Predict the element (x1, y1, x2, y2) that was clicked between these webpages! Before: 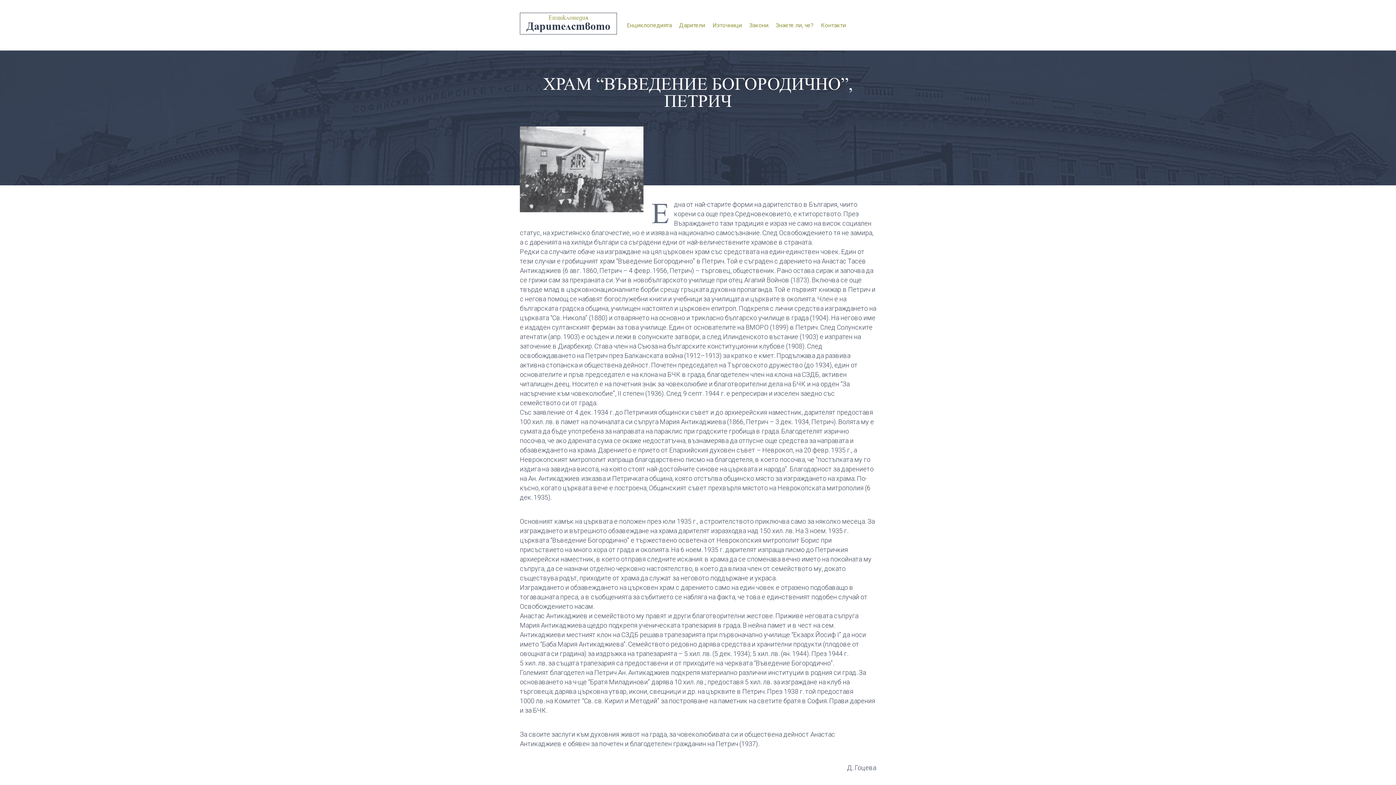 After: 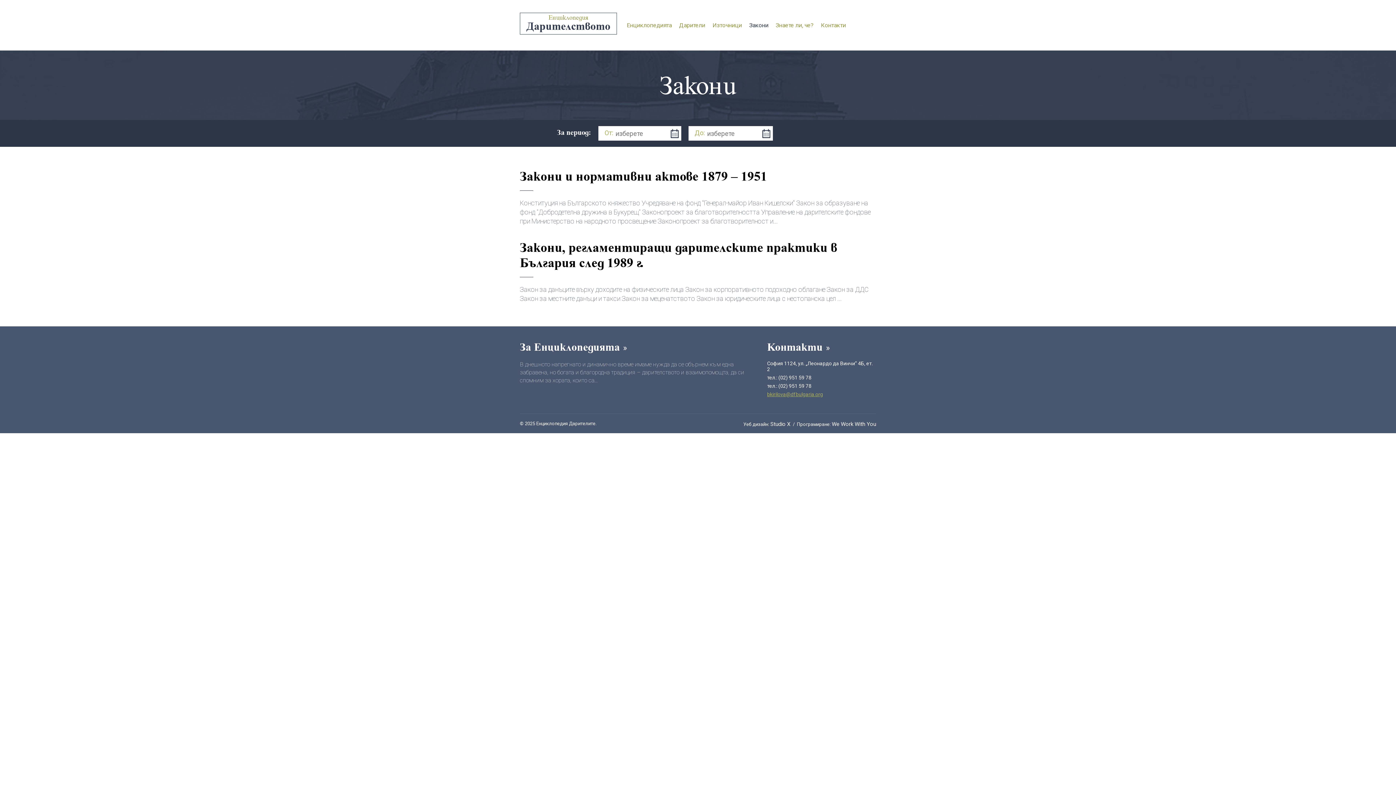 Action: label: Закони bbox: (749, 21, 768, 28)